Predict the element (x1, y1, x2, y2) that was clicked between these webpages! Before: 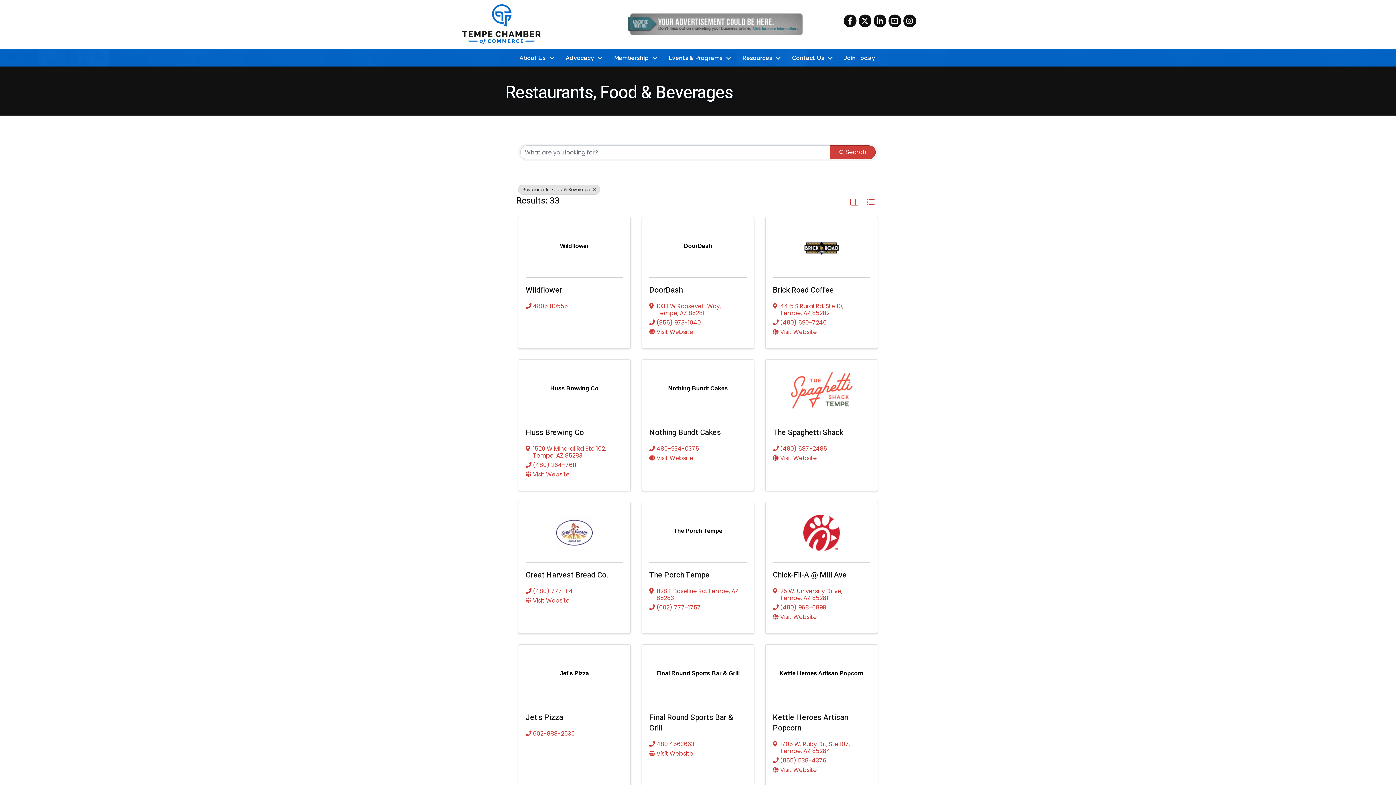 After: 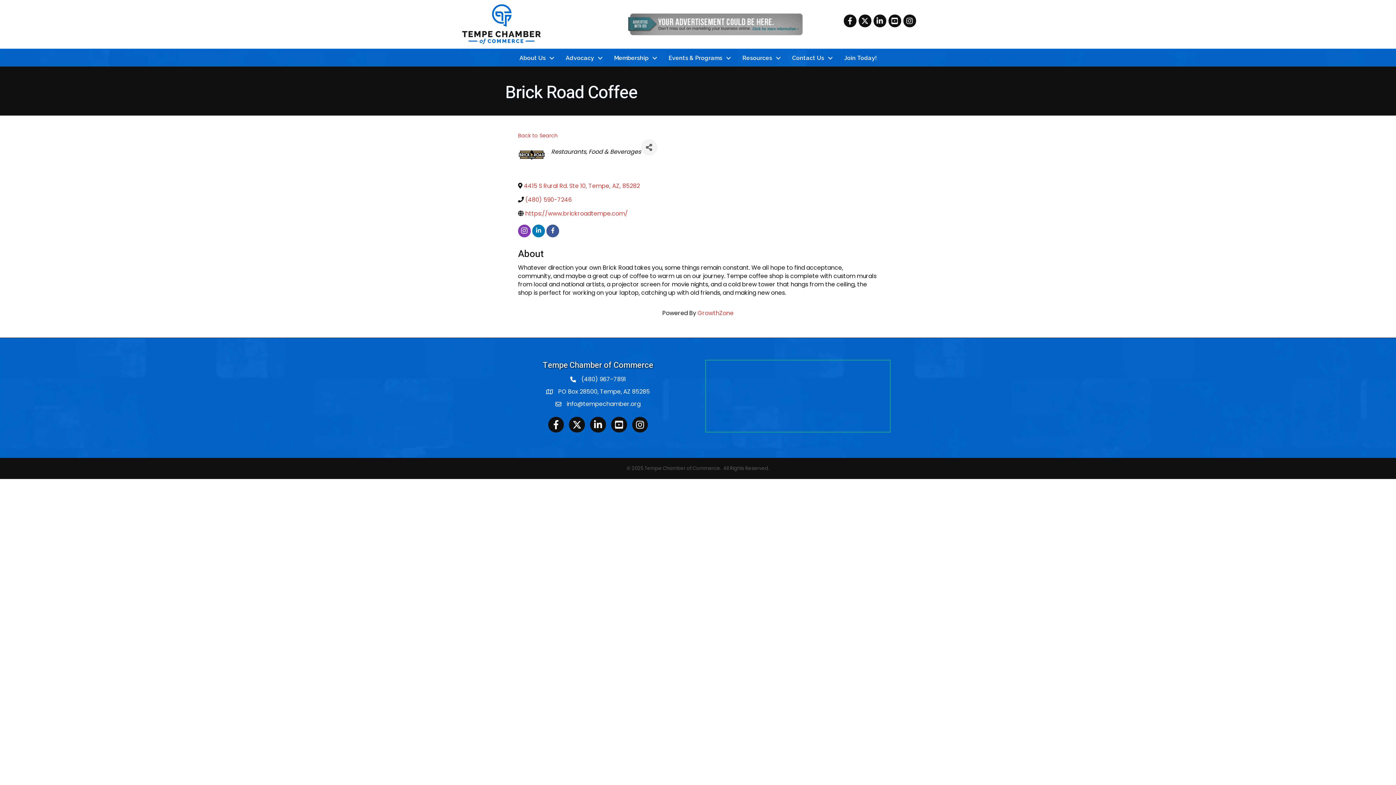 Action: bbox: (773, 284, 834, 296) label: Brick Road Coffee